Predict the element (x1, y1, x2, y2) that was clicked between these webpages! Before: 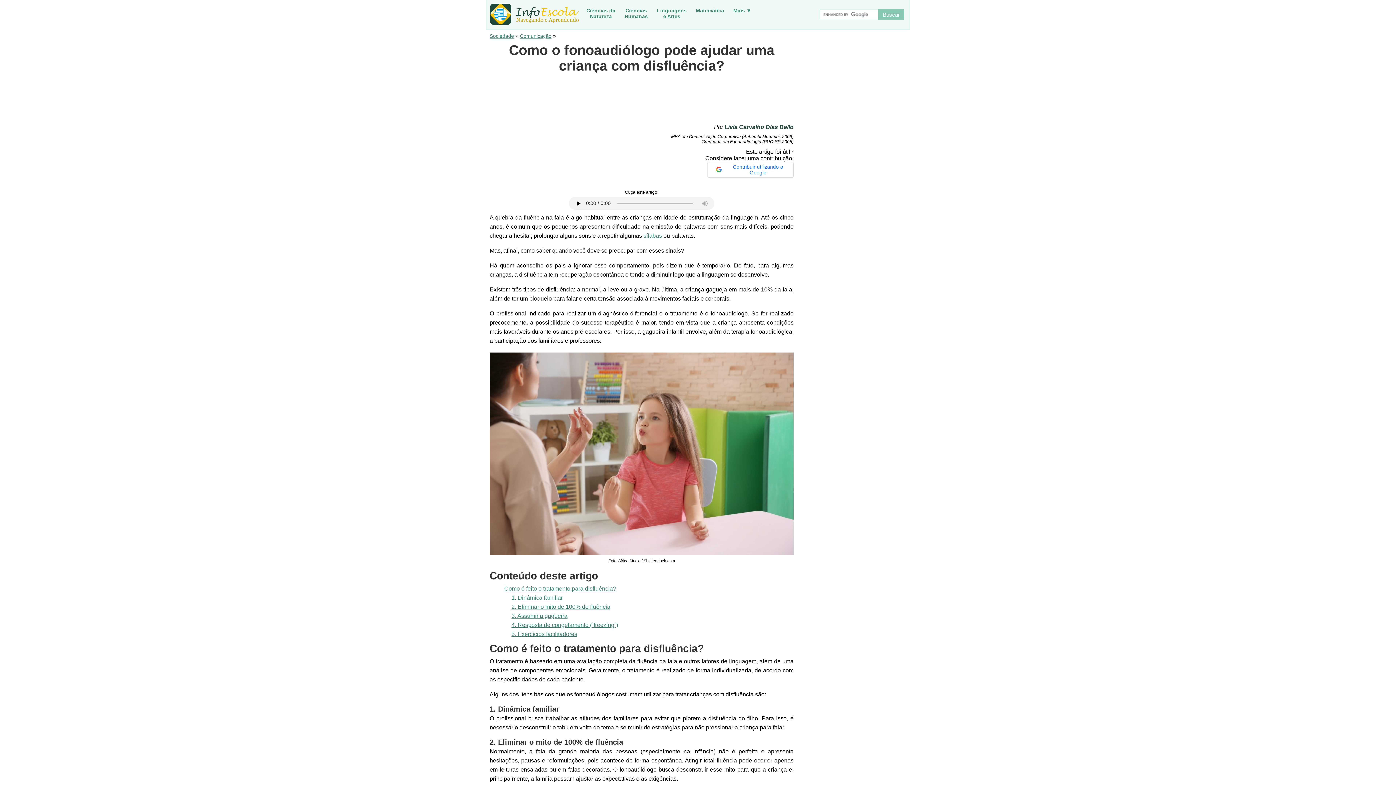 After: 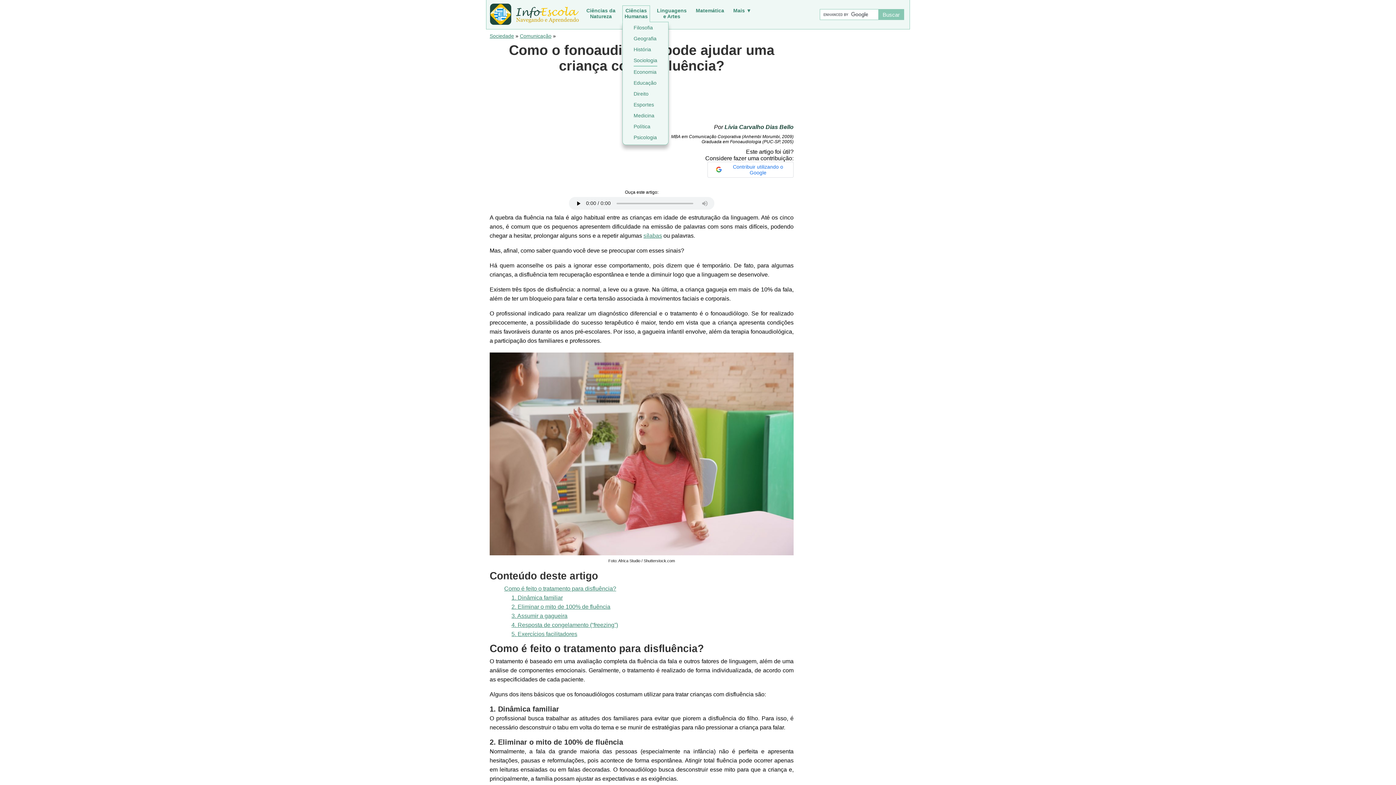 Action: label: Ciências
Humanas bbox: (622, 5, 650, 22)